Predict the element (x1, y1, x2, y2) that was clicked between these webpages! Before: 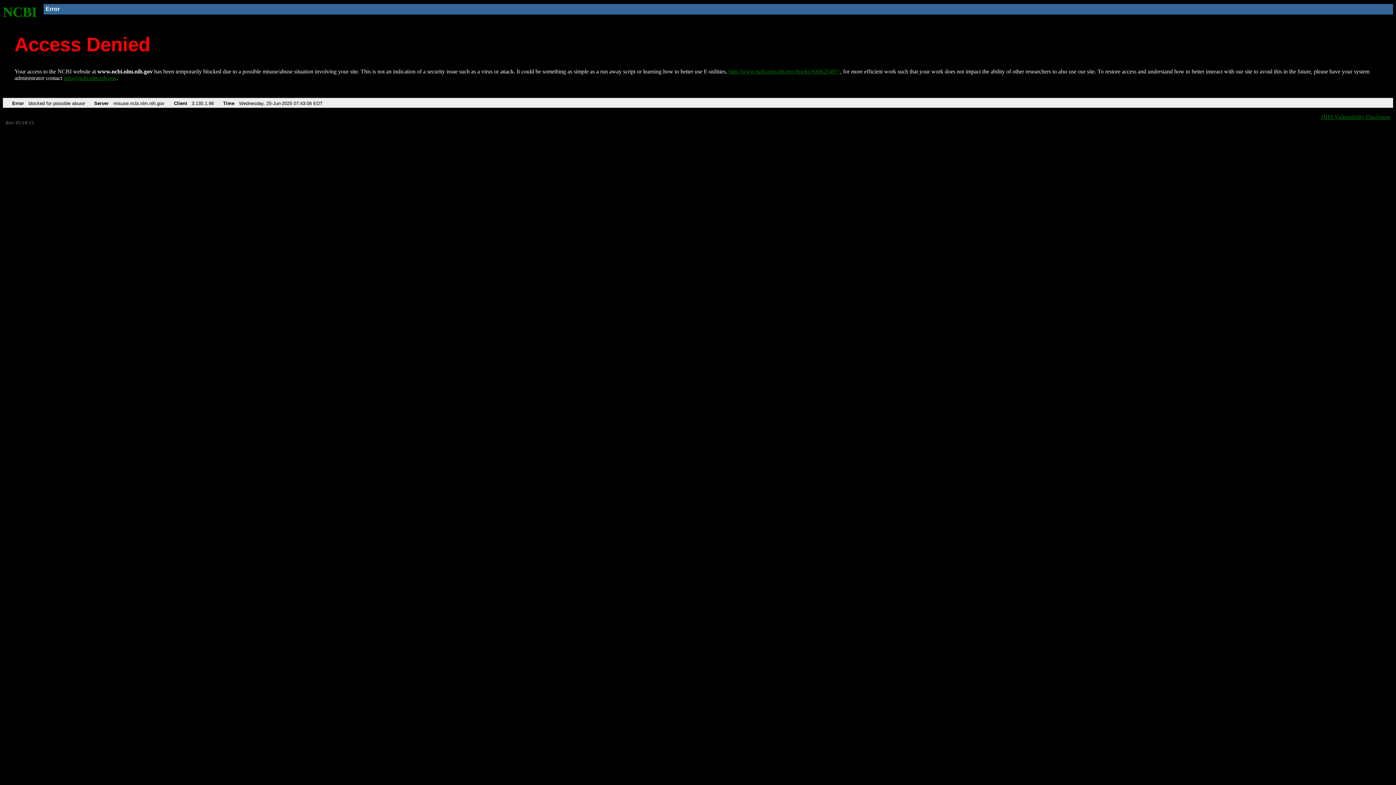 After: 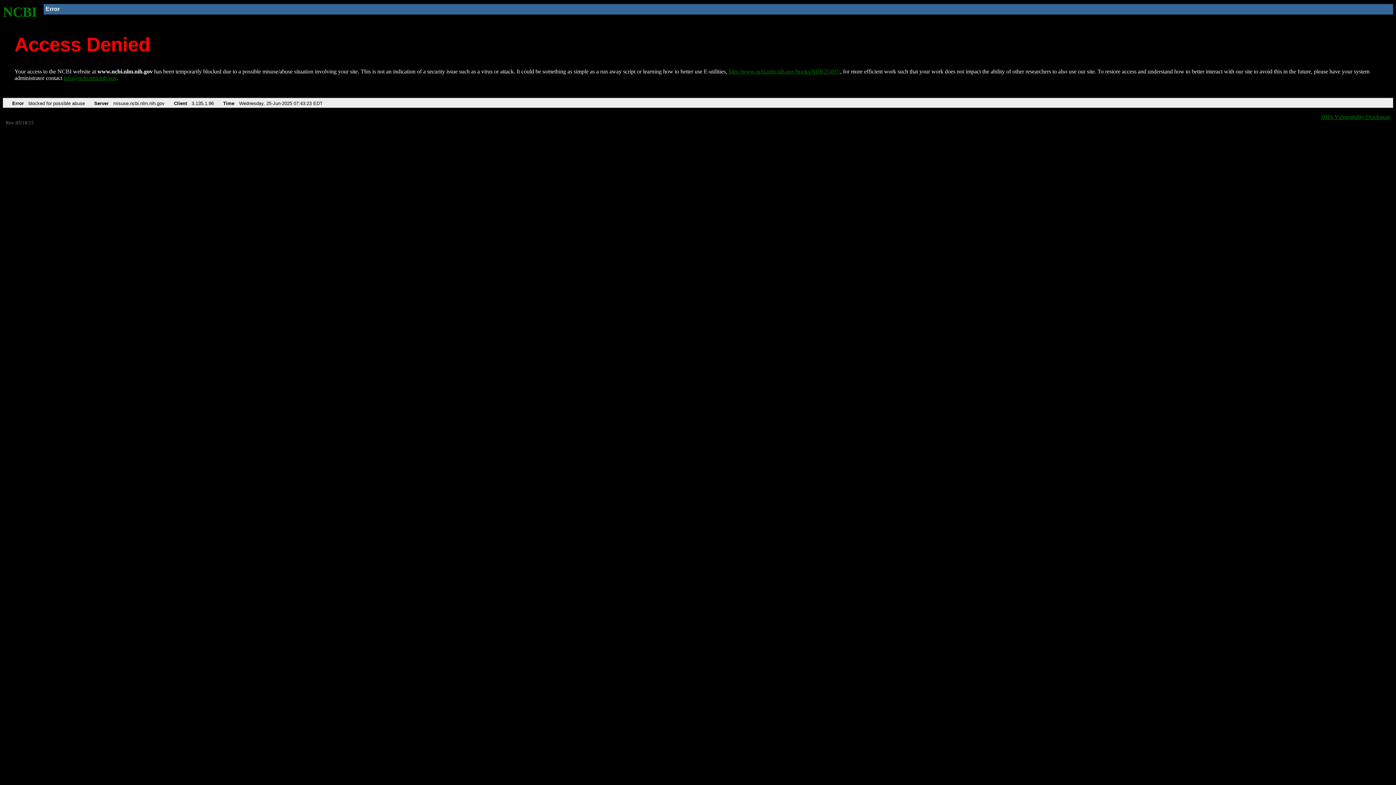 Action: bbox: (2, 4, 37, 19) label: NCBI